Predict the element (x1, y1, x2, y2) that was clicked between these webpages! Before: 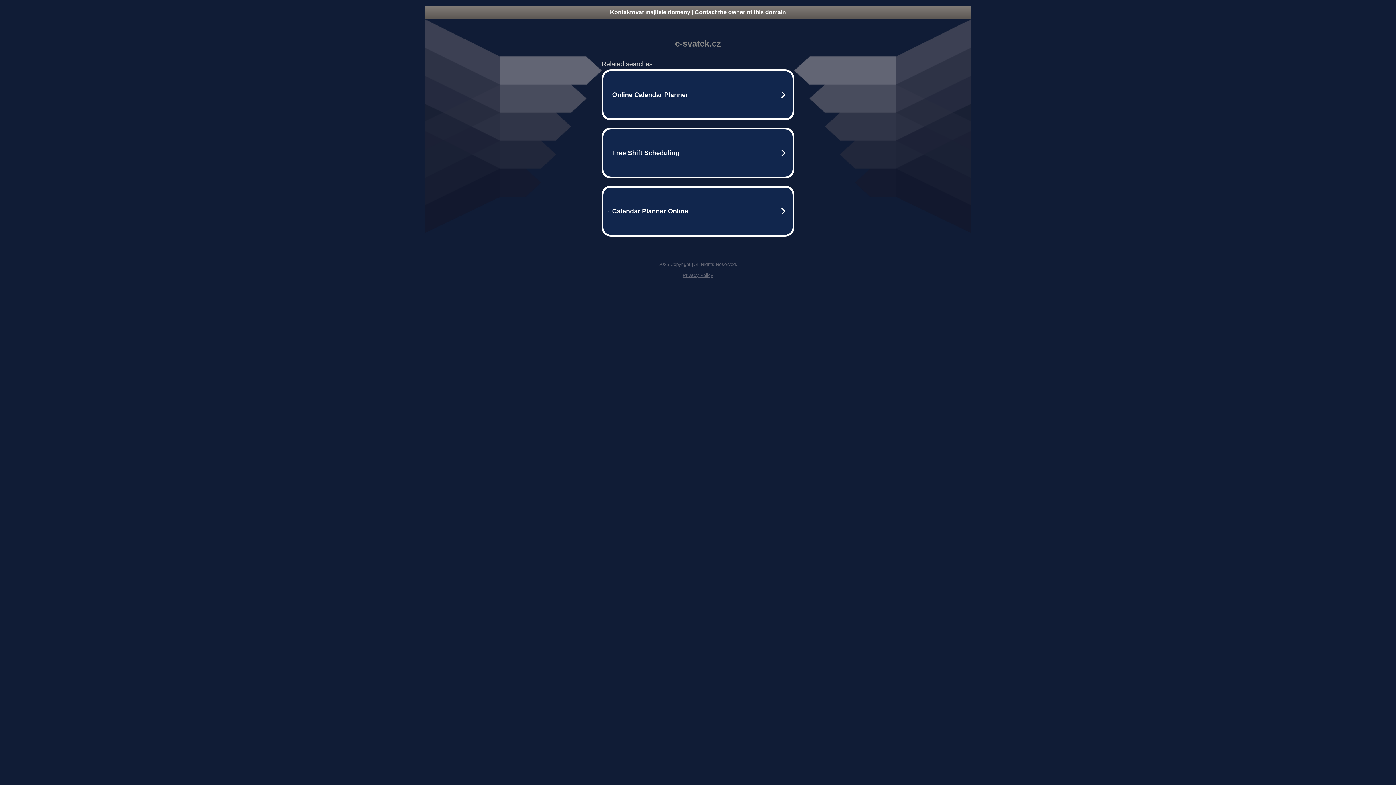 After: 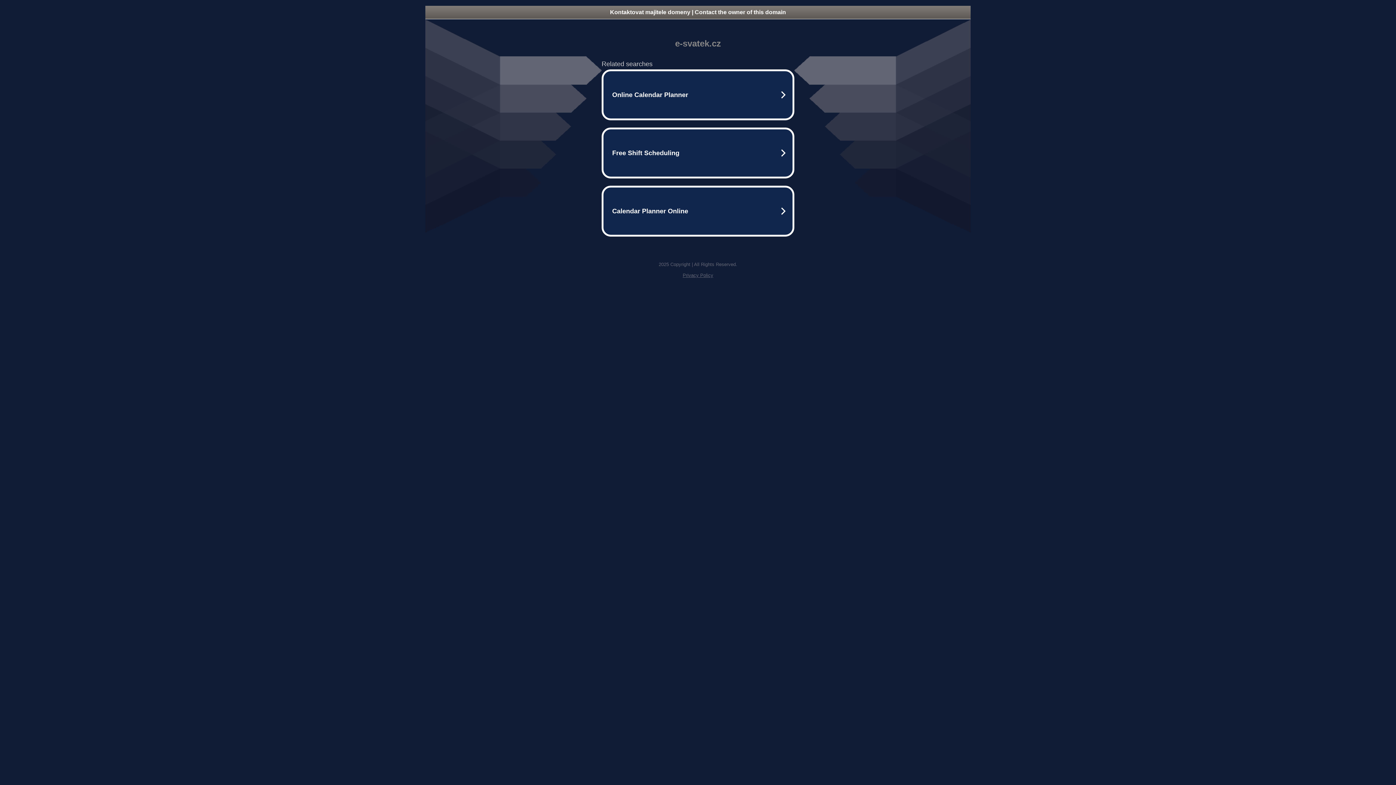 Action: label: Privacy Policy bbox: (682, 272, 713, 278)